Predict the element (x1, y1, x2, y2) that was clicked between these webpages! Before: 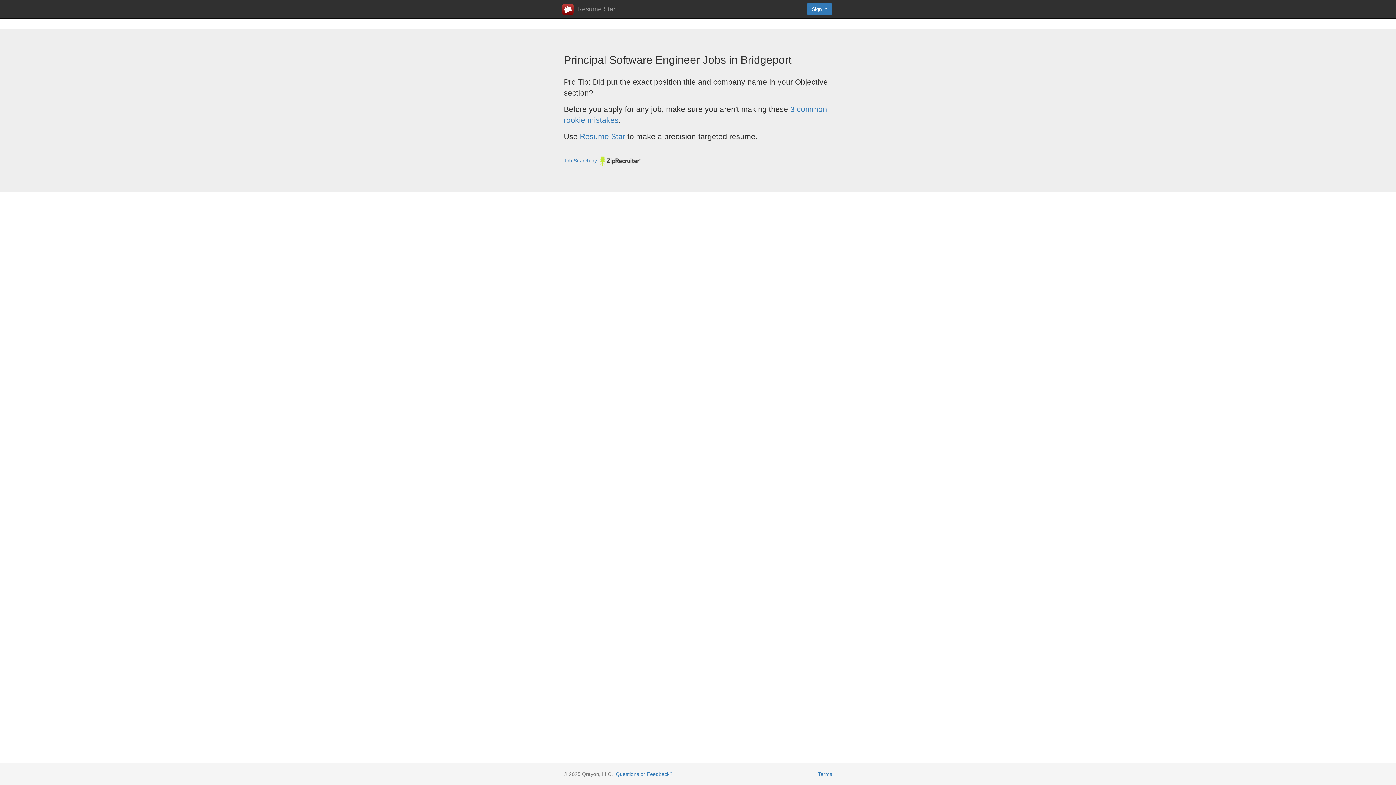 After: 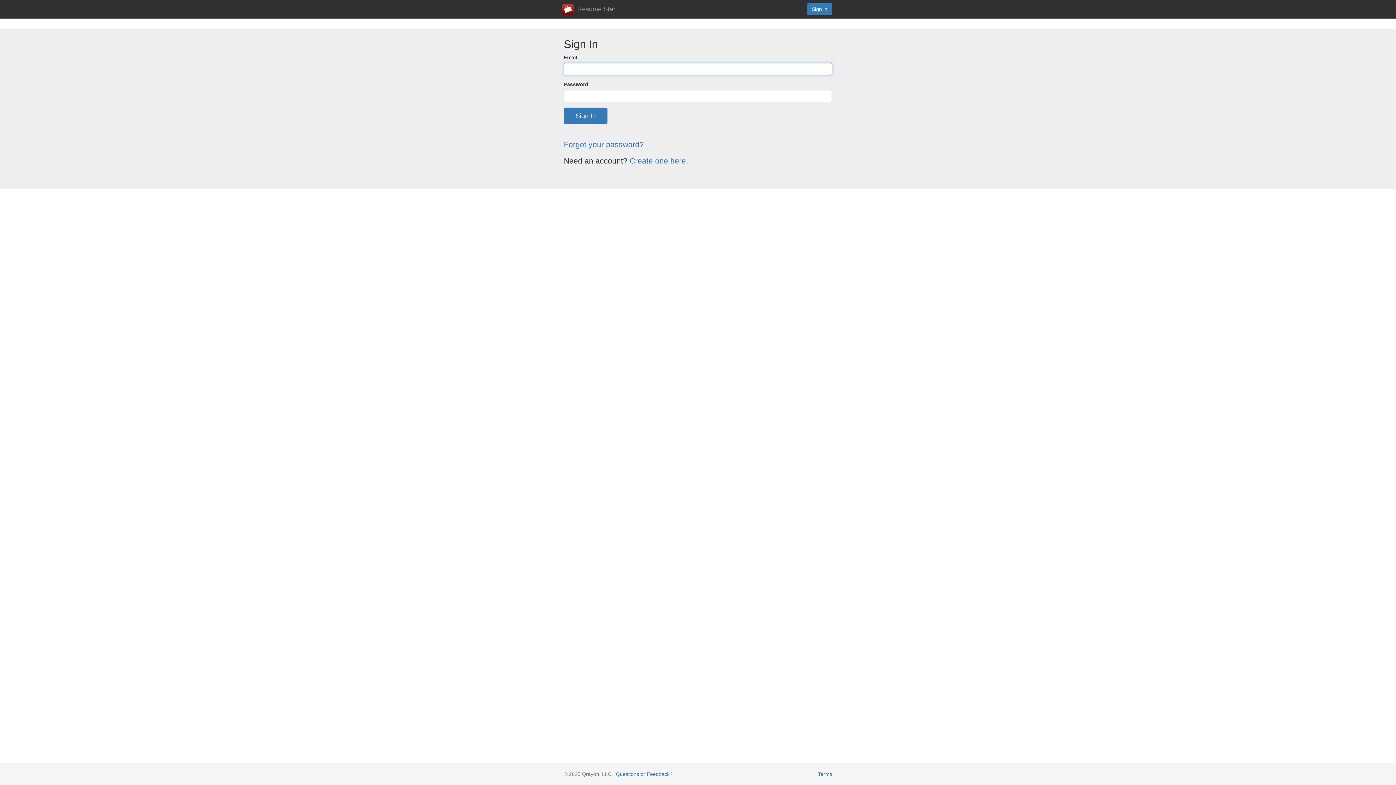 Action: bbox: (807, 2, 832, 15) label: Sign in